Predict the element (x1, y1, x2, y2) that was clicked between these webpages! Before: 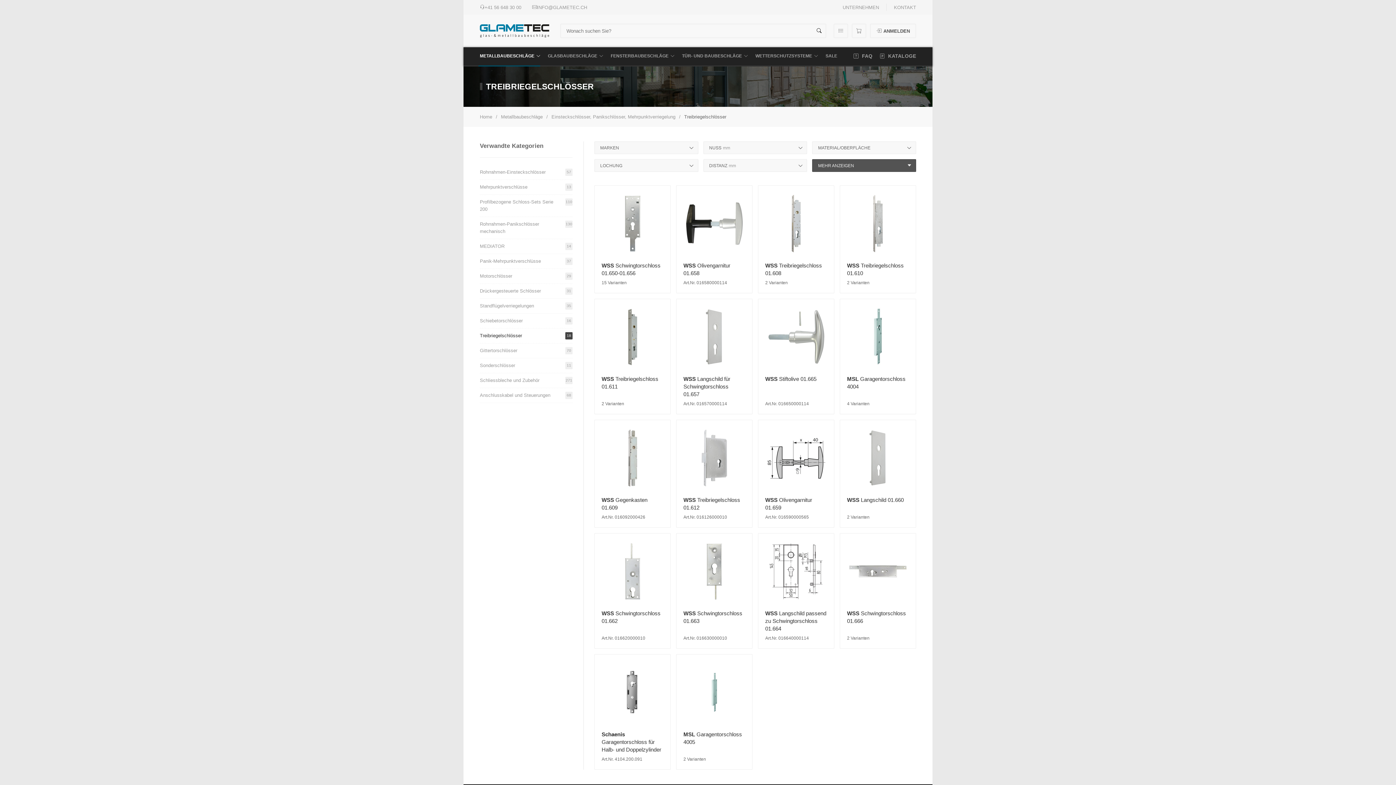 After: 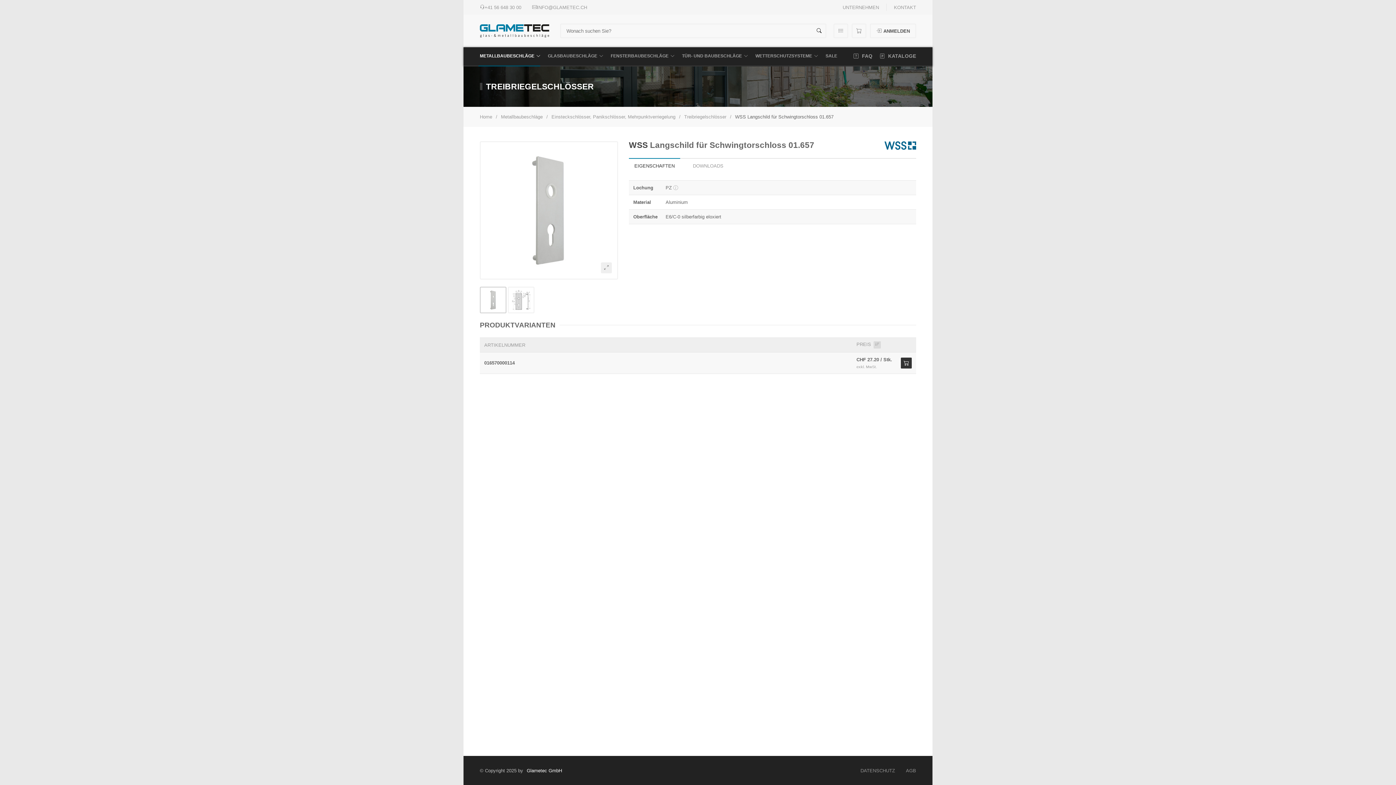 Action: bbox: (676, 298, 752, 414)